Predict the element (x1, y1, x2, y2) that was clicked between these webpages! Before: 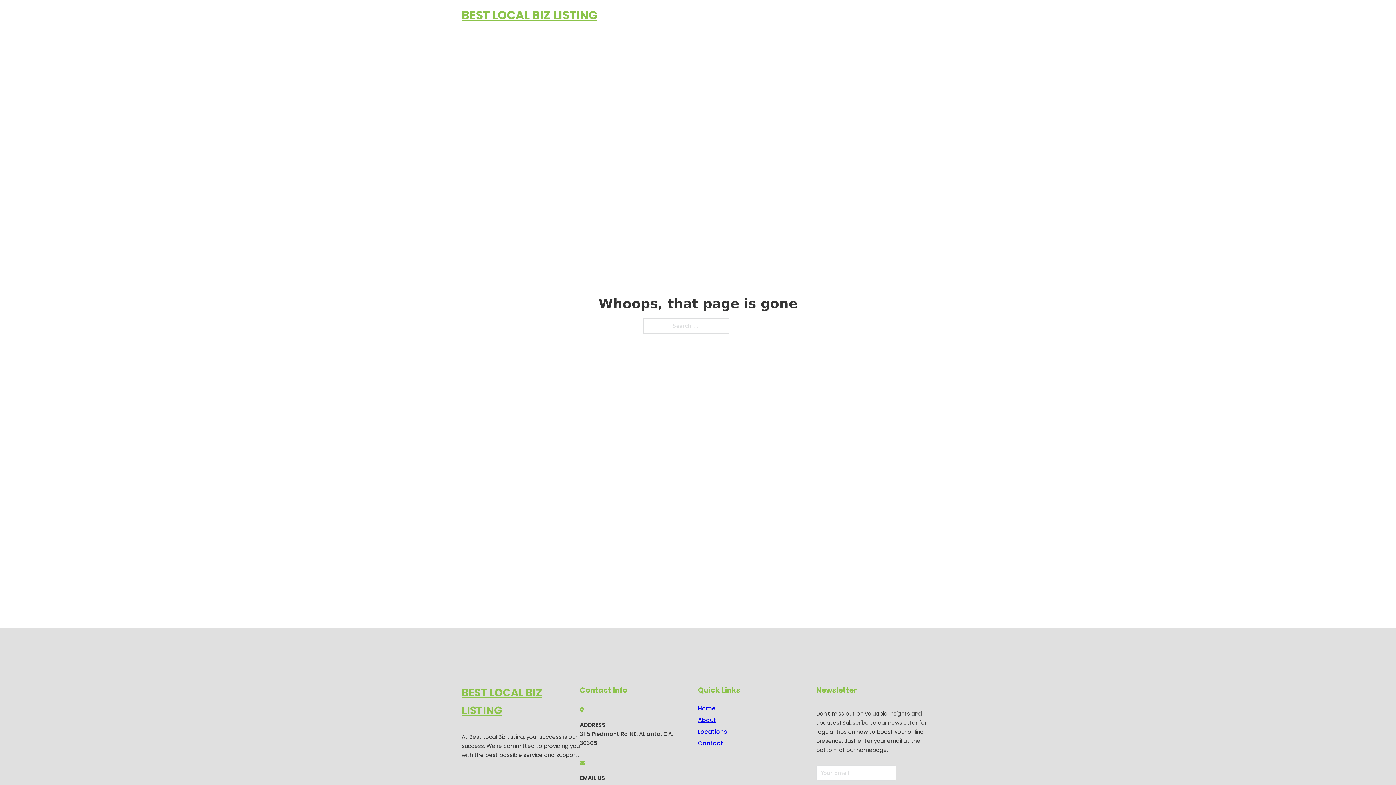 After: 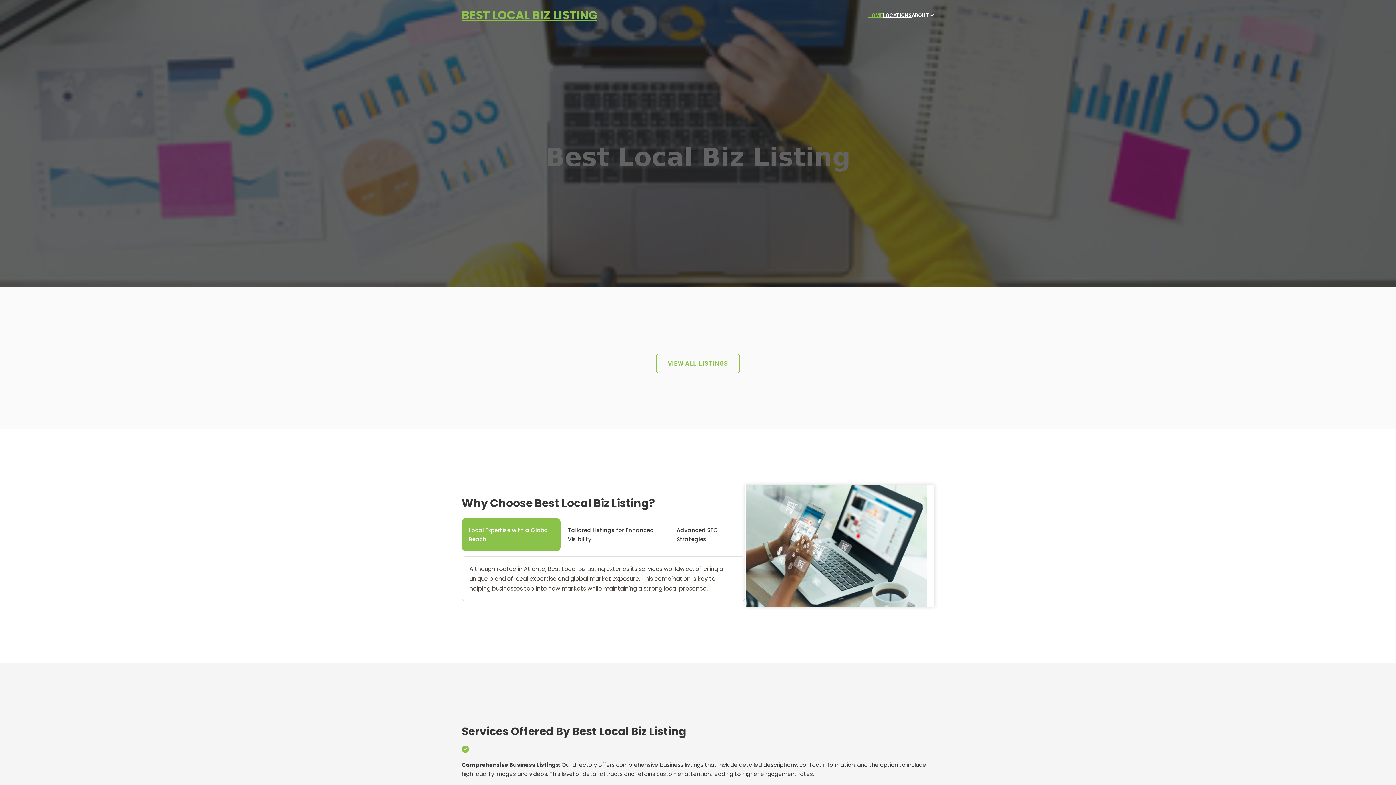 Action: bbox: (461, 684, 580, 719) label: BEST LOCAL BIZ LISTING